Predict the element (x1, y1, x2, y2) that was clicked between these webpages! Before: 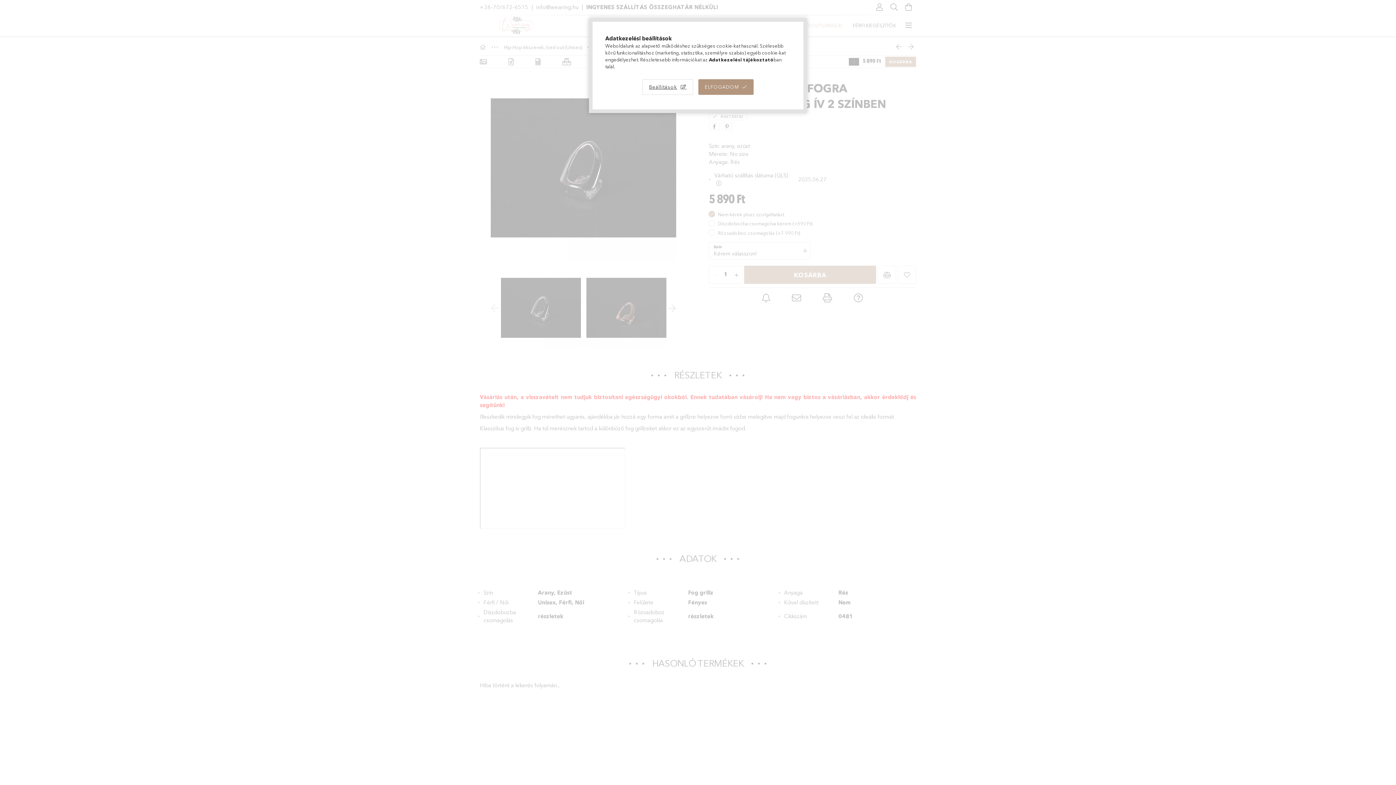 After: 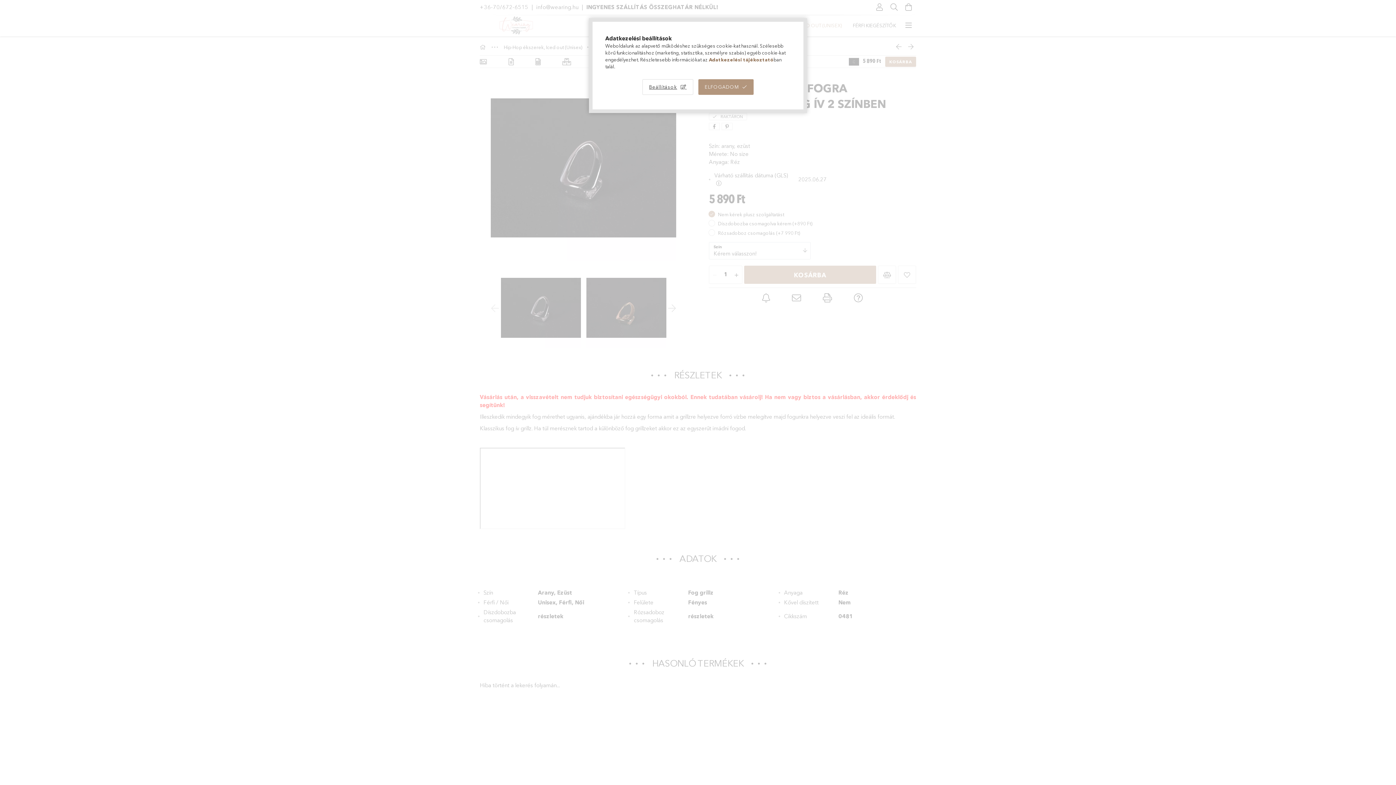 Action: label: Adatkezelési tájékoztató bbox: (709, 56, 773, 62)